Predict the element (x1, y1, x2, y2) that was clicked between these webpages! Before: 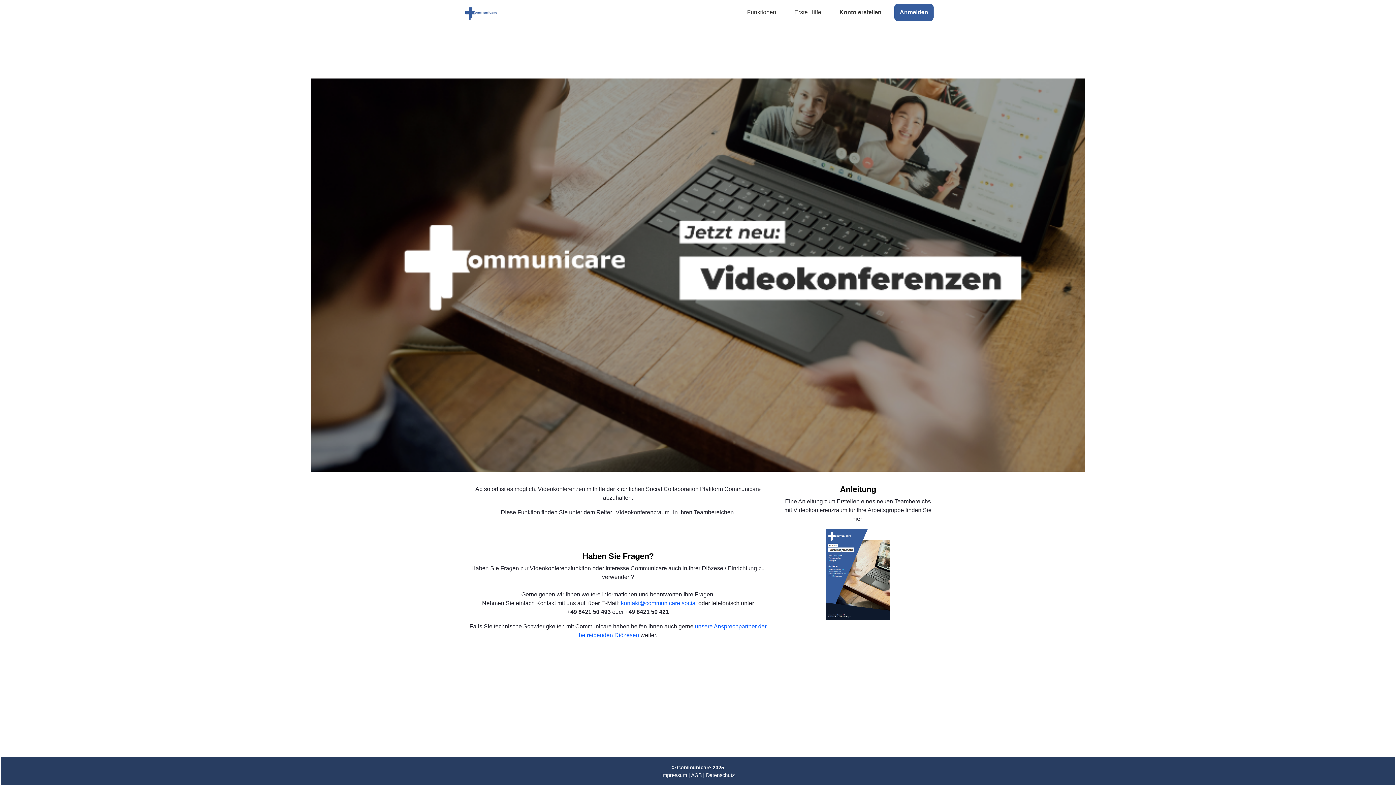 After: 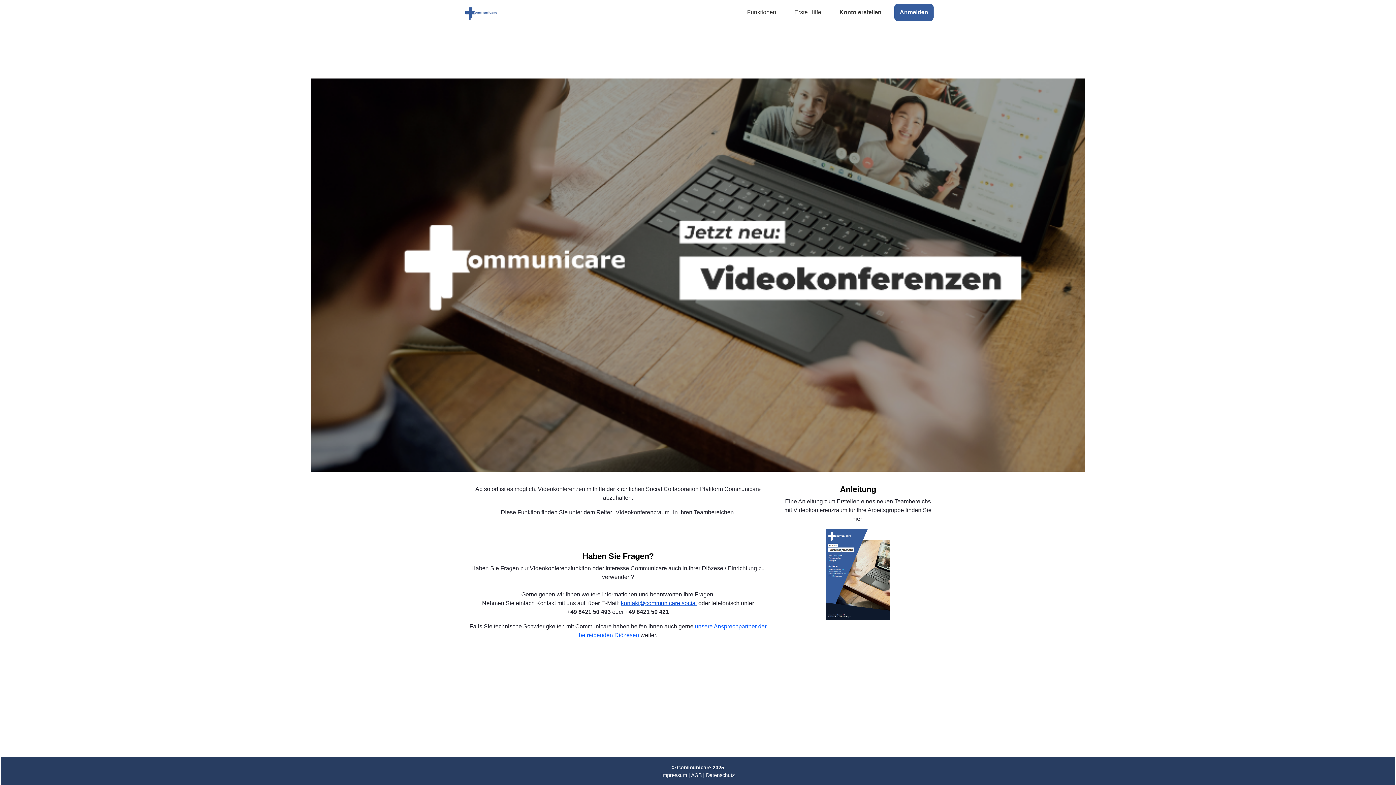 Action: bbox: (621, 600, 697, 606) label: kontakt@communicare.social